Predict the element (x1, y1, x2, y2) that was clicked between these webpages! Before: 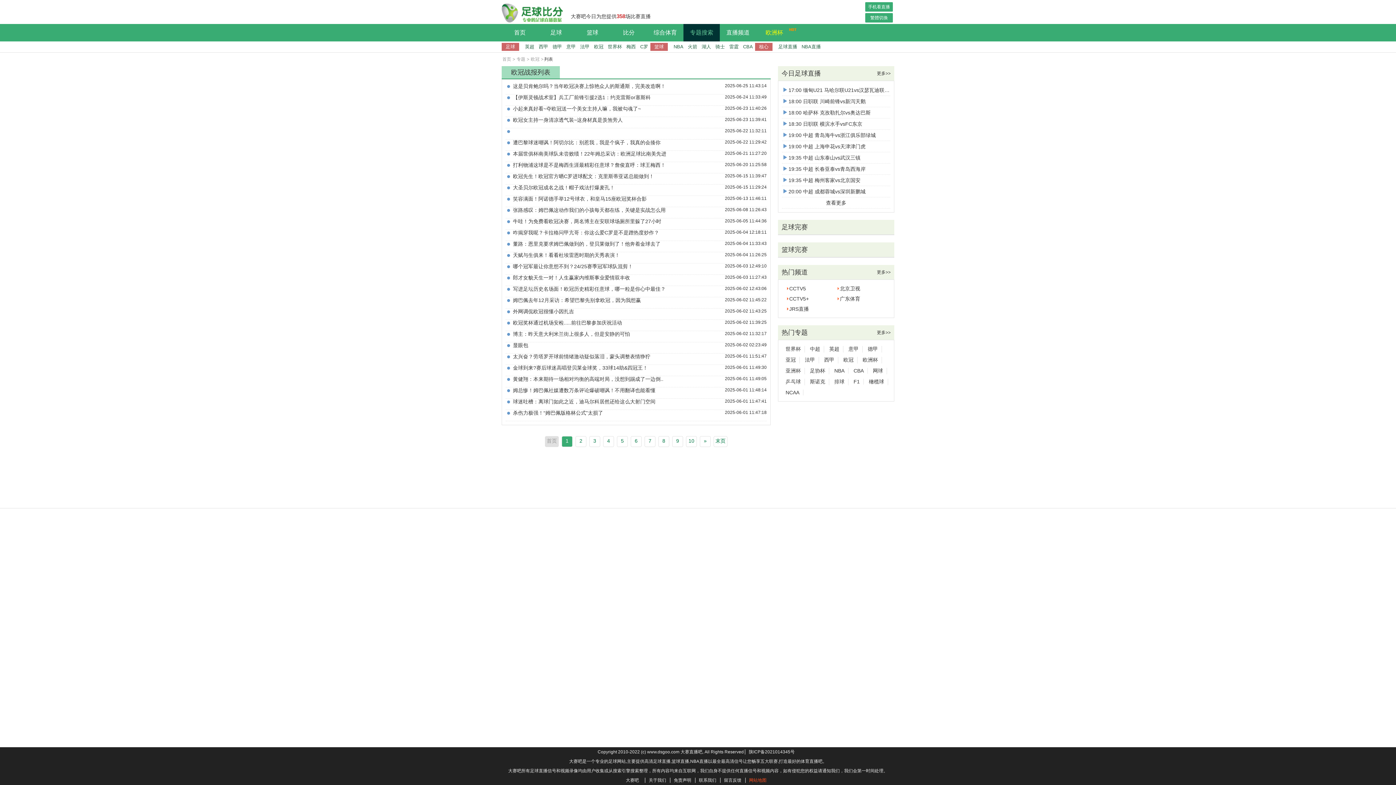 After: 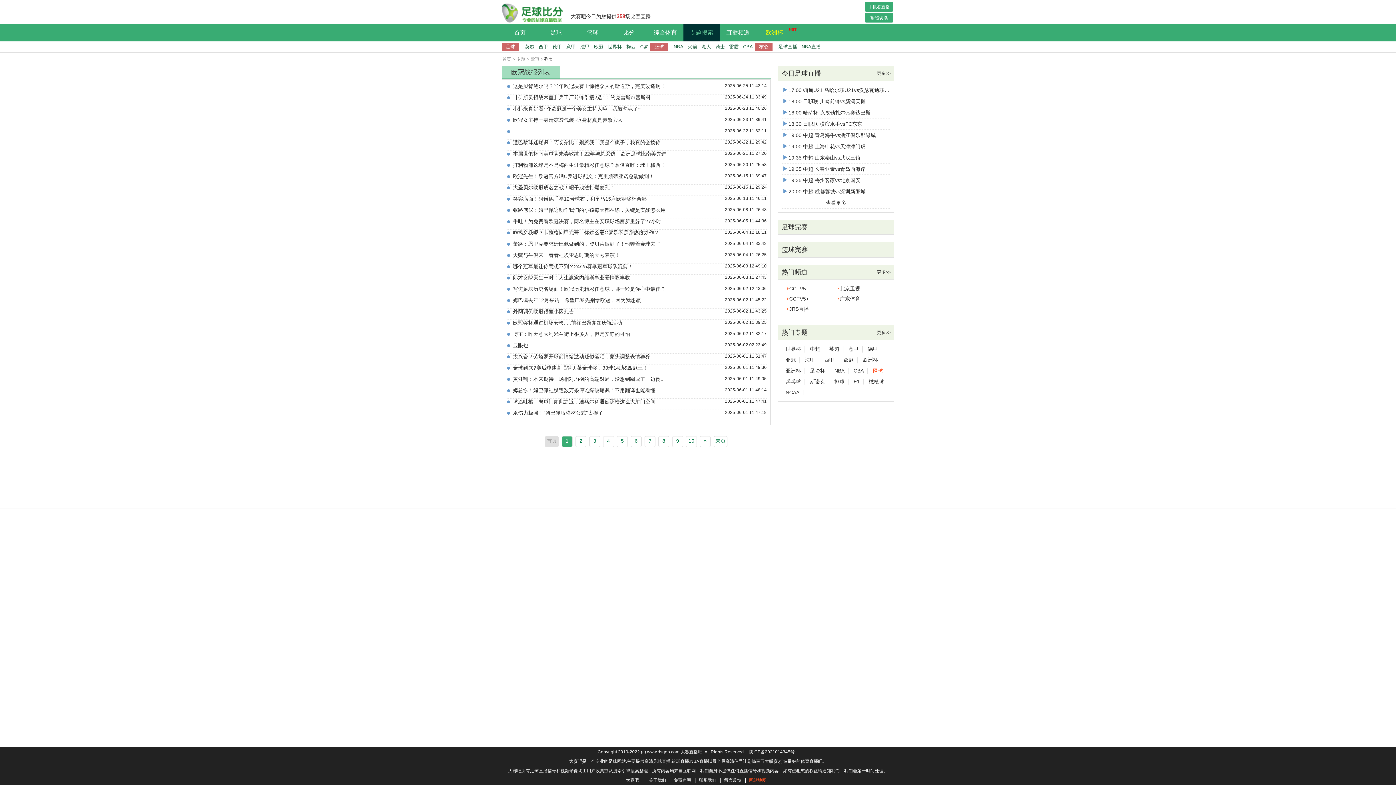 Action: label: 网球 bbox: (869, 368, 887, 374)